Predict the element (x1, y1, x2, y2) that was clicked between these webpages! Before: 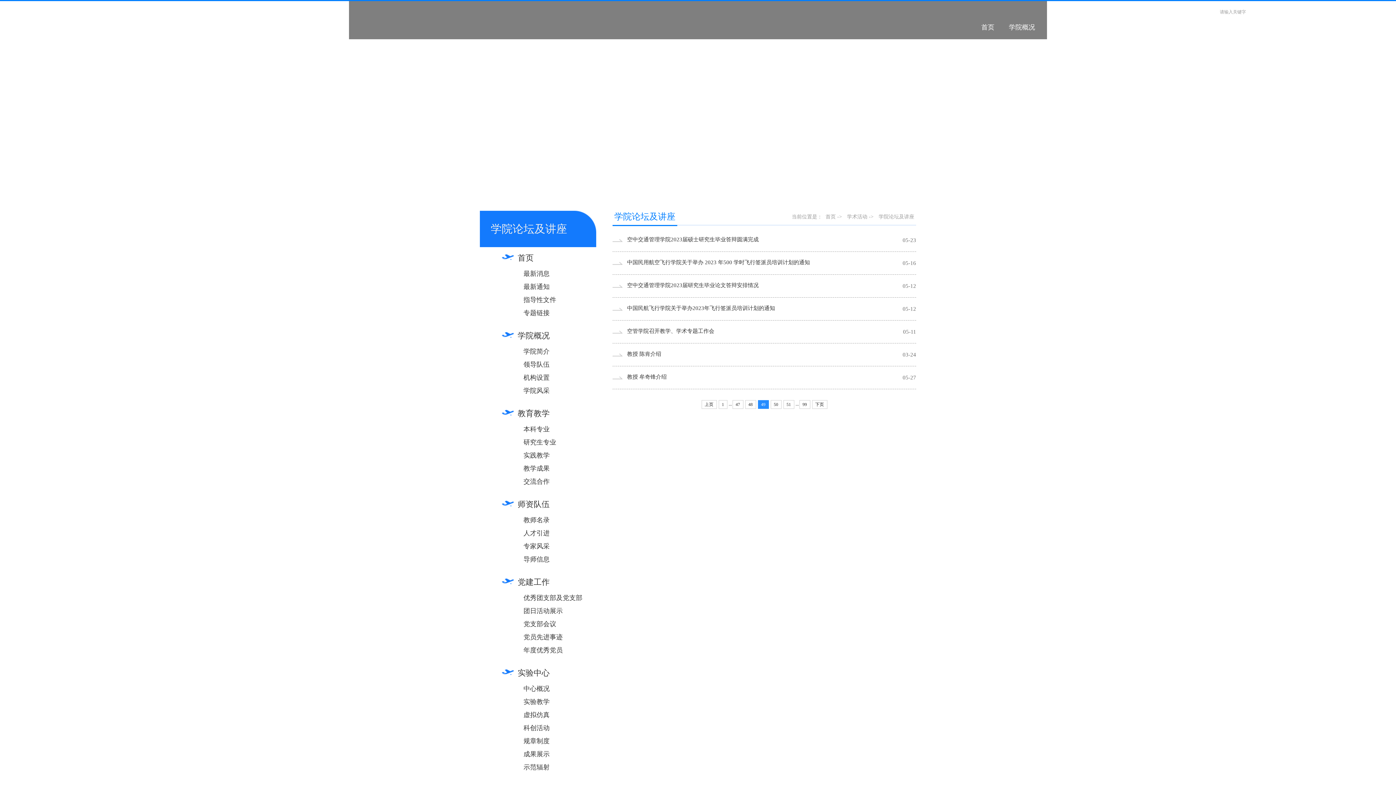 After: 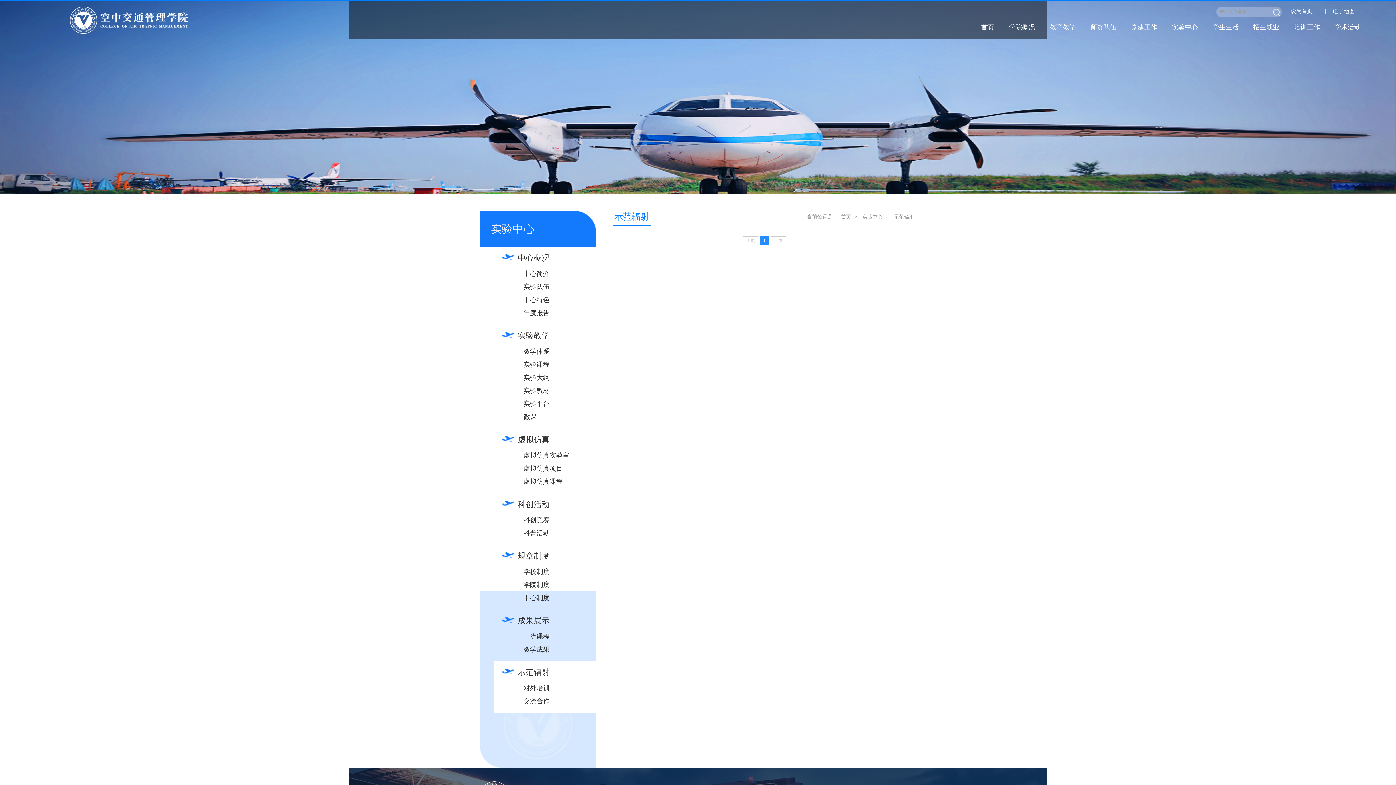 Action: bbox: (523, 762, 596, 772) label: 示范辐射